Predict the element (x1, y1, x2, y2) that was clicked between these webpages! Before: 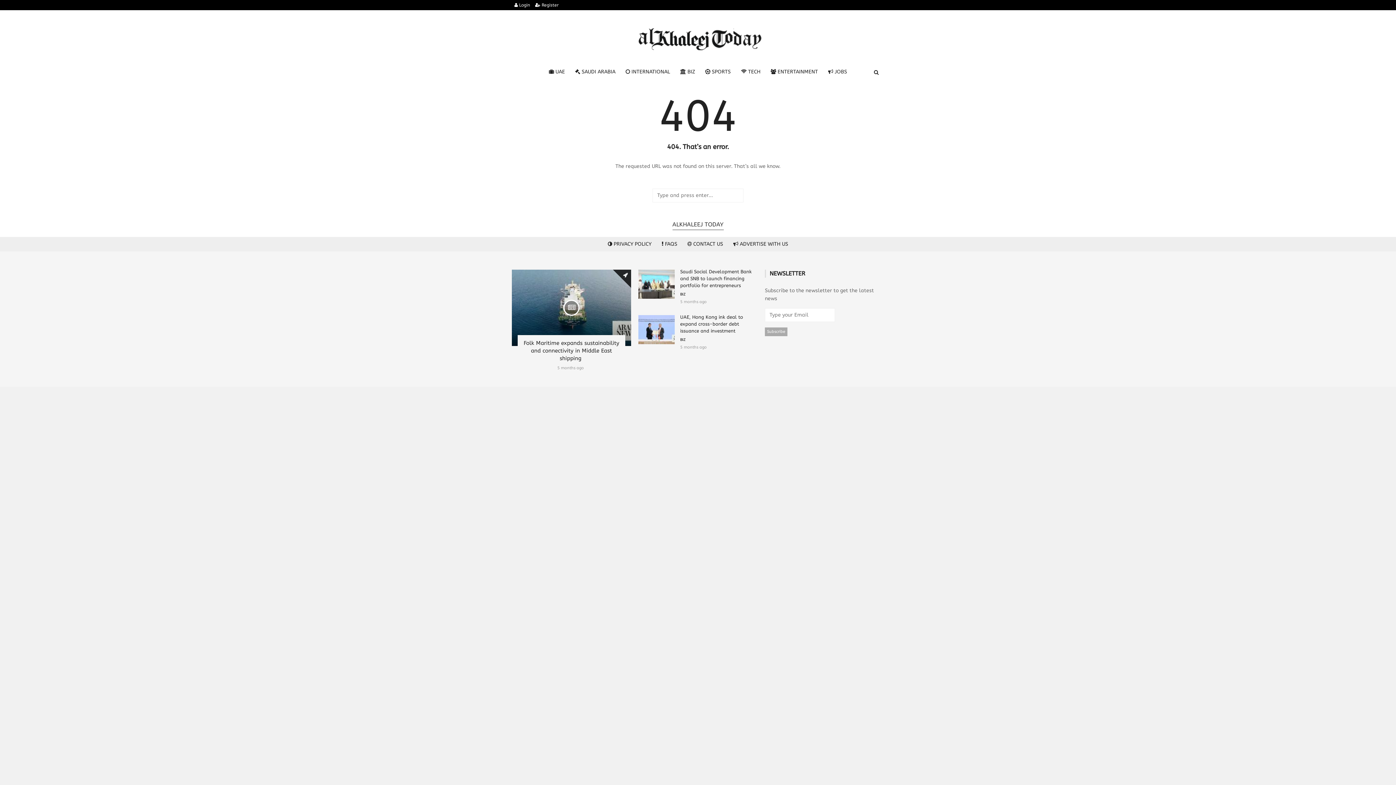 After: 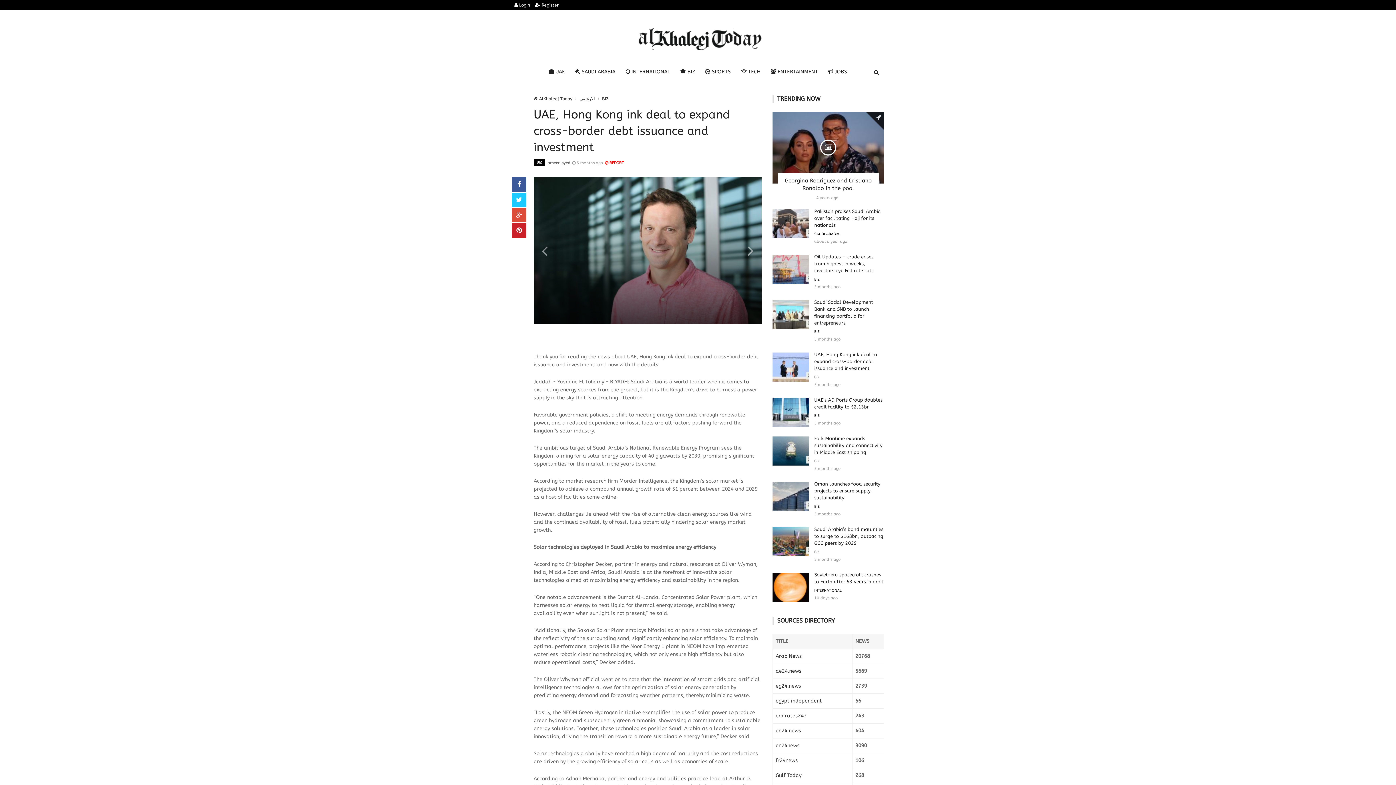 Action: bbox: (680, 314, 743, 333) label: UAE, Hong Kong ink deal to expand cross-border debt issuance and investment 